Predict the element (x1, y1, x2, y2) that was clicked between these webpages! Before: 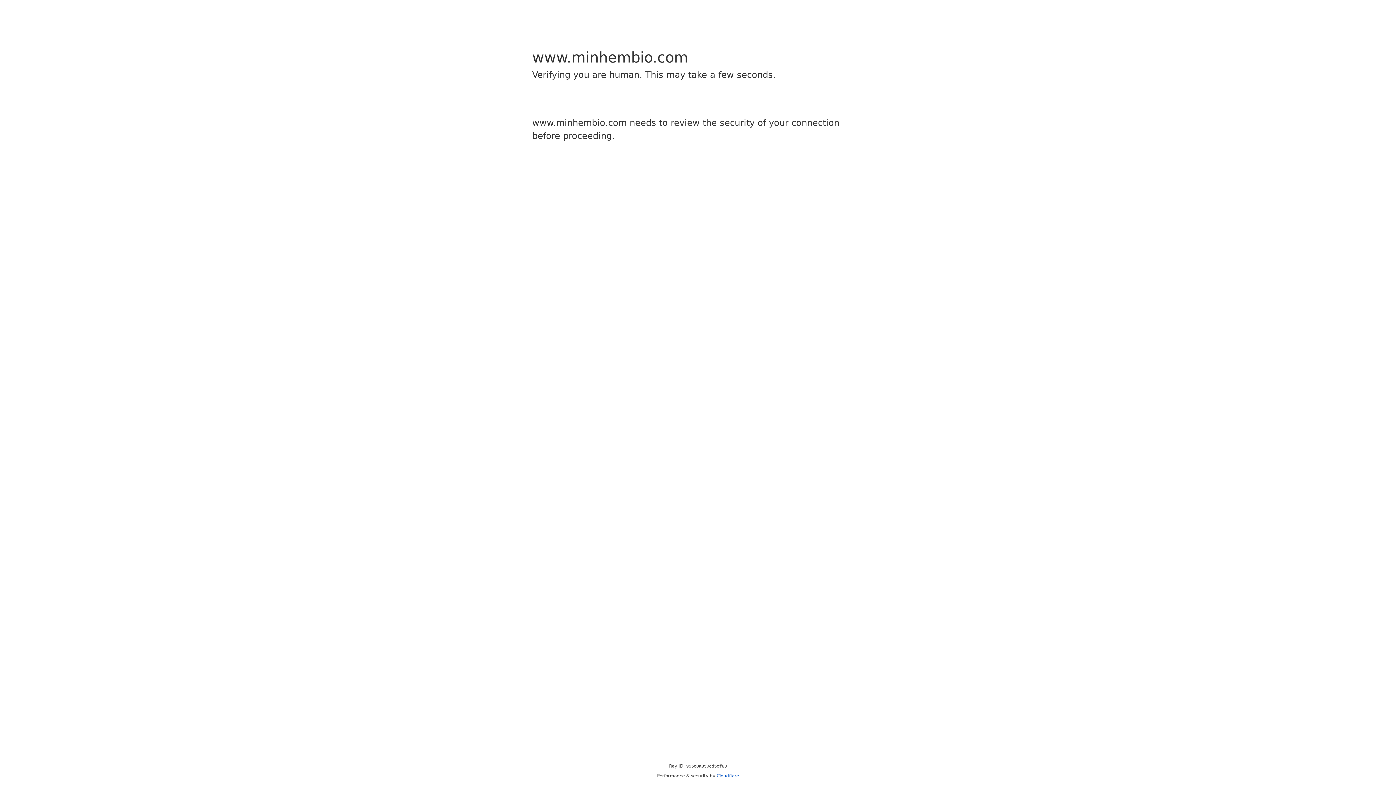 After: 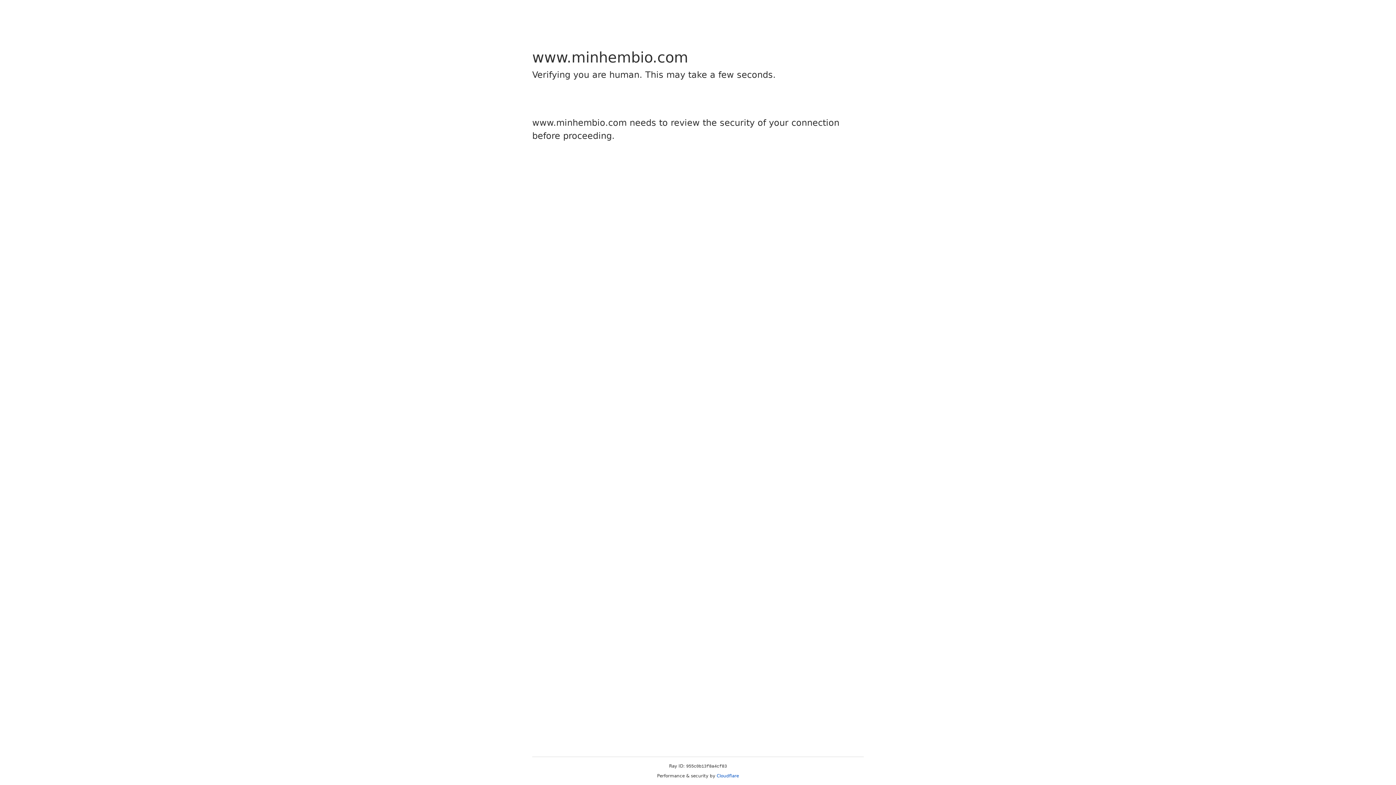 Action: label: Cloudflare bbox: (716, 773, 739, 778)